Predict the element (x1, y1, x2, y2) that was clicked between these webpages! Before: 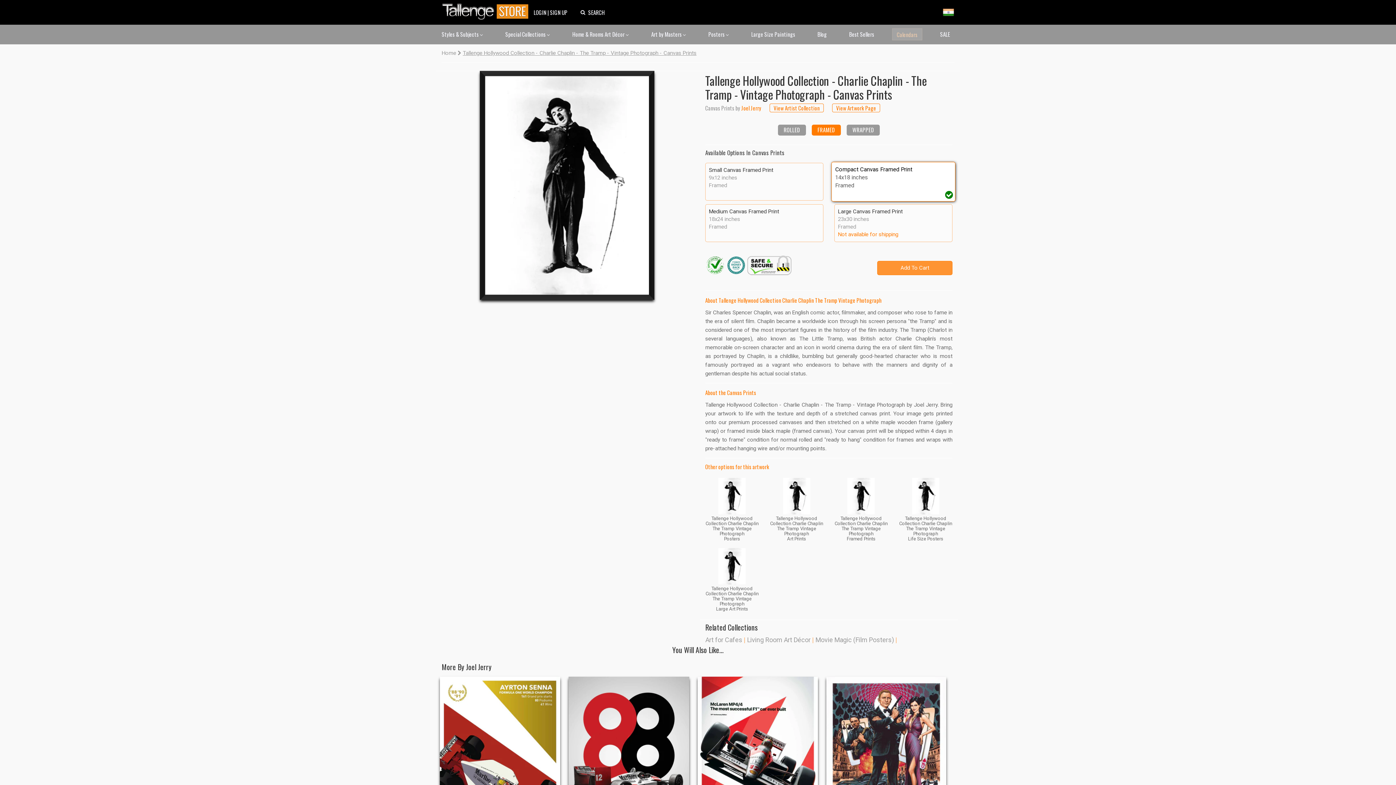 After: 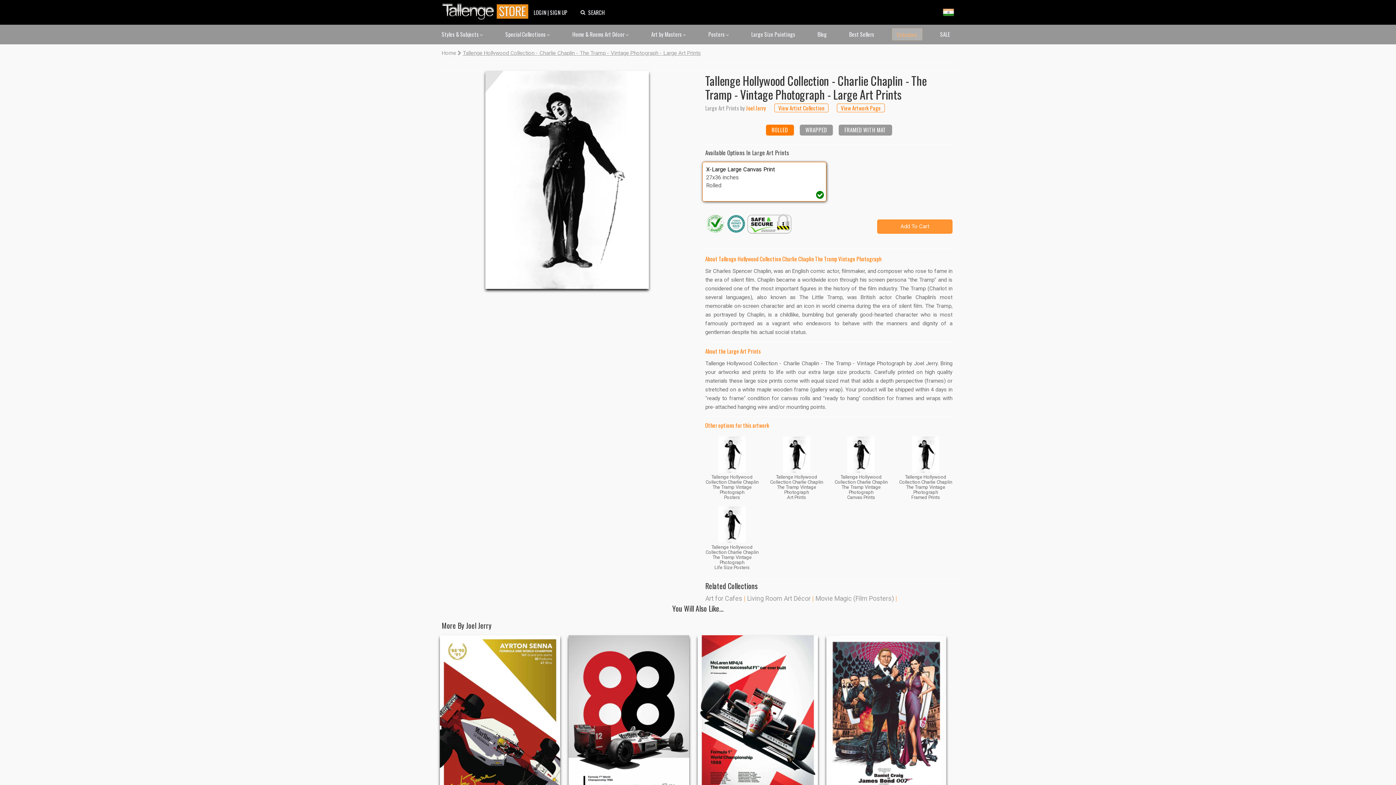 Action: label: Tallenge Hollywood Collection Charlie Chaplin The Tramp Vintage Photograph
Large Art Prints bbox: (705, 546, 759, 612)